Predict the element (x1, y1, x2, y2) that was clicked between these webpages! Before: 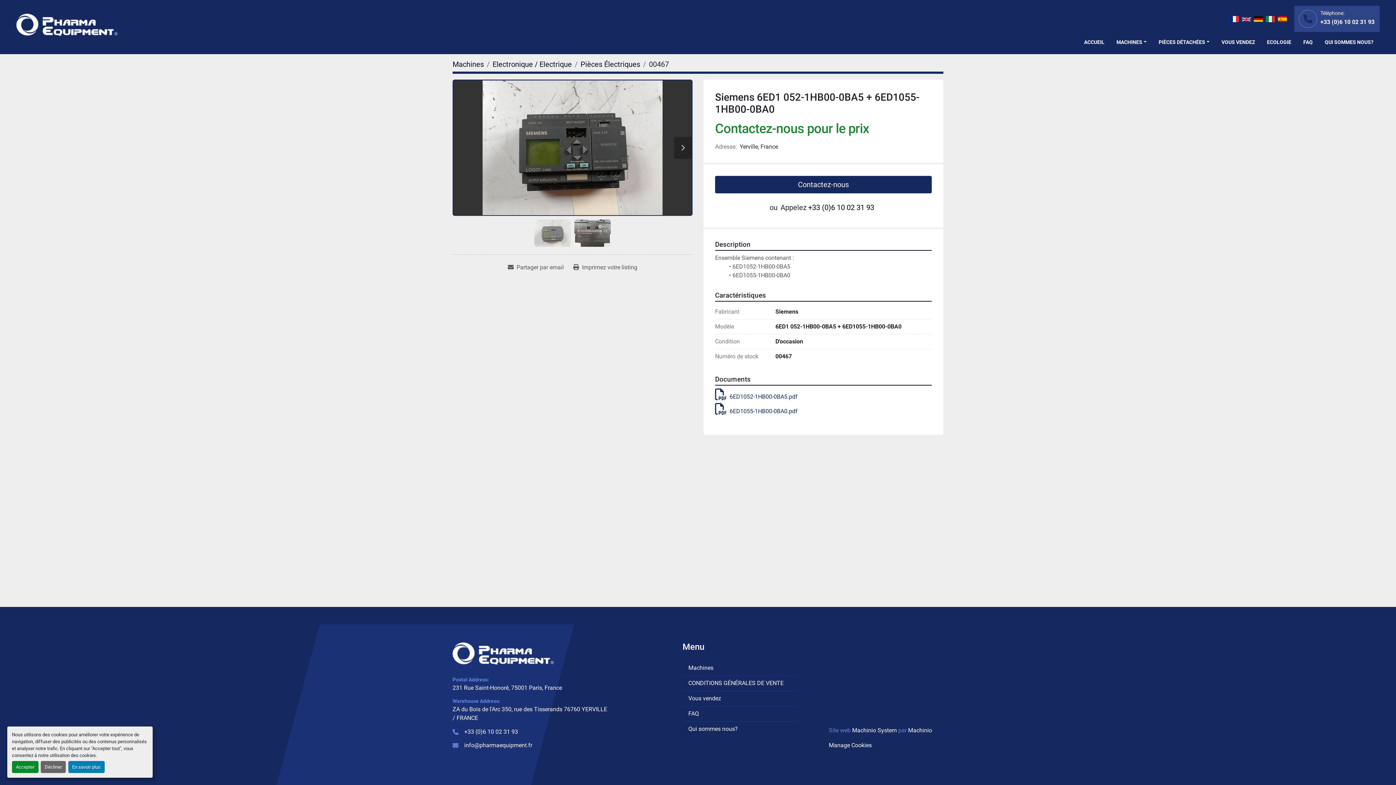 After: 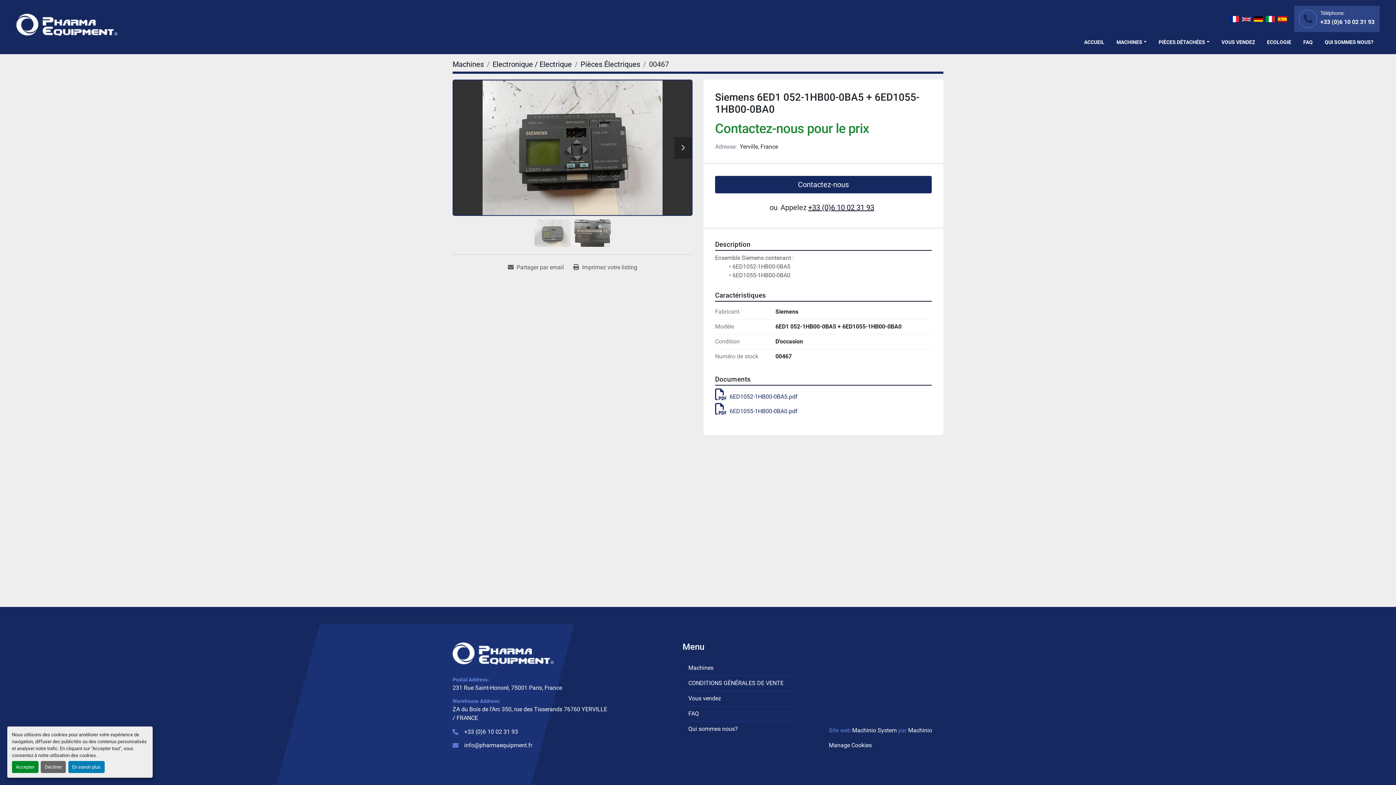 Action: bbox: (808, 202, 874, 213) label: +33 (0)6 10 02 31 93